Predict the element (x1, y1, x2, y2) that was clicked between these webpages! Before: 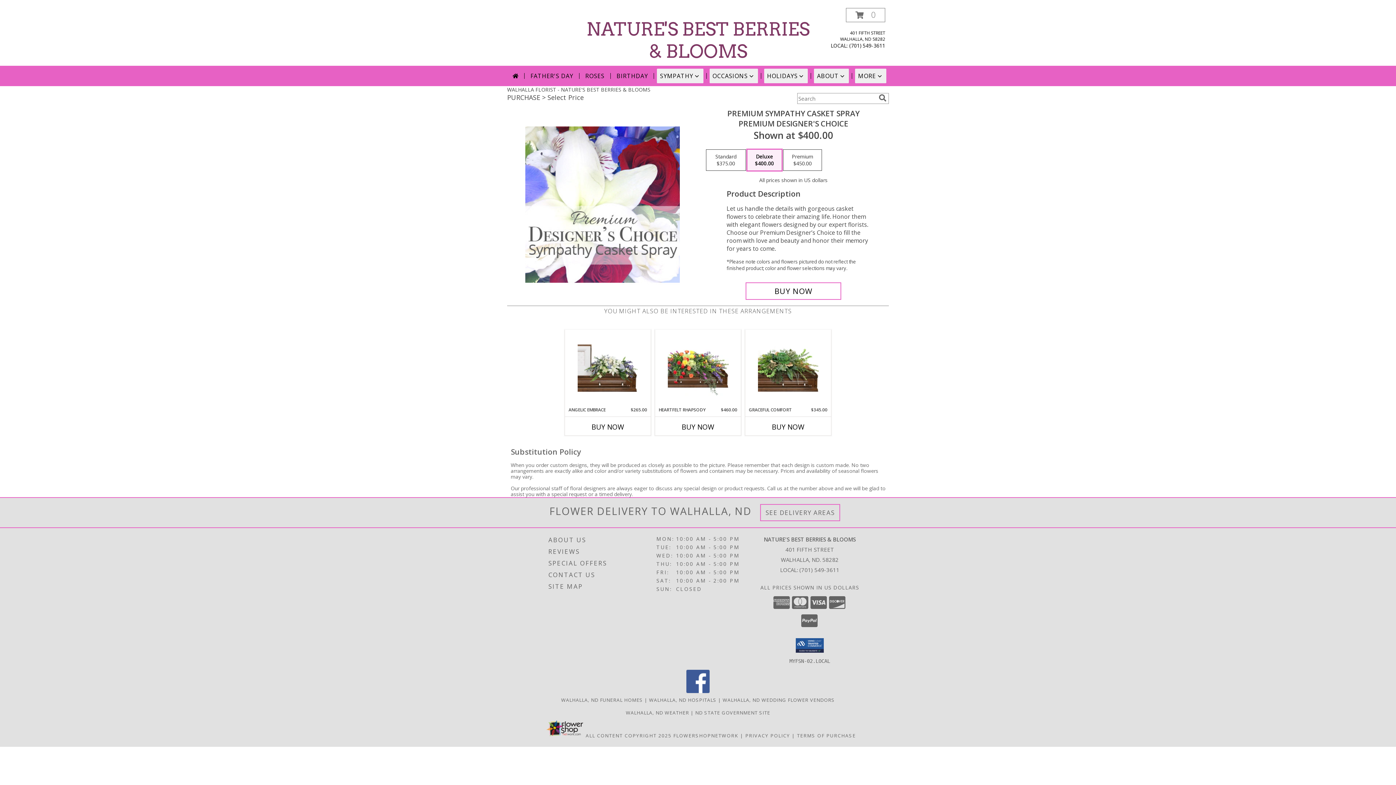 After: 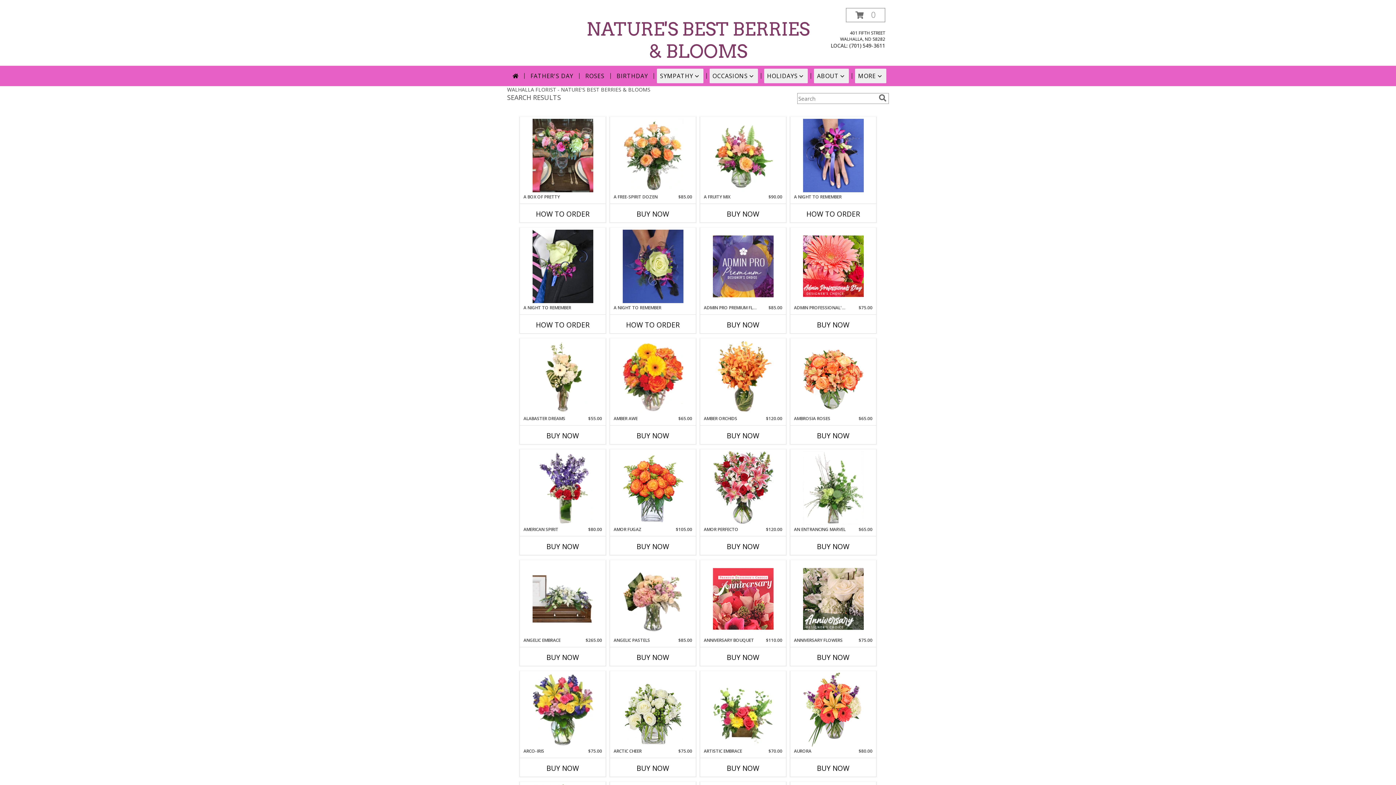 Action: bbox: (877, 94, 888, 102) label: search